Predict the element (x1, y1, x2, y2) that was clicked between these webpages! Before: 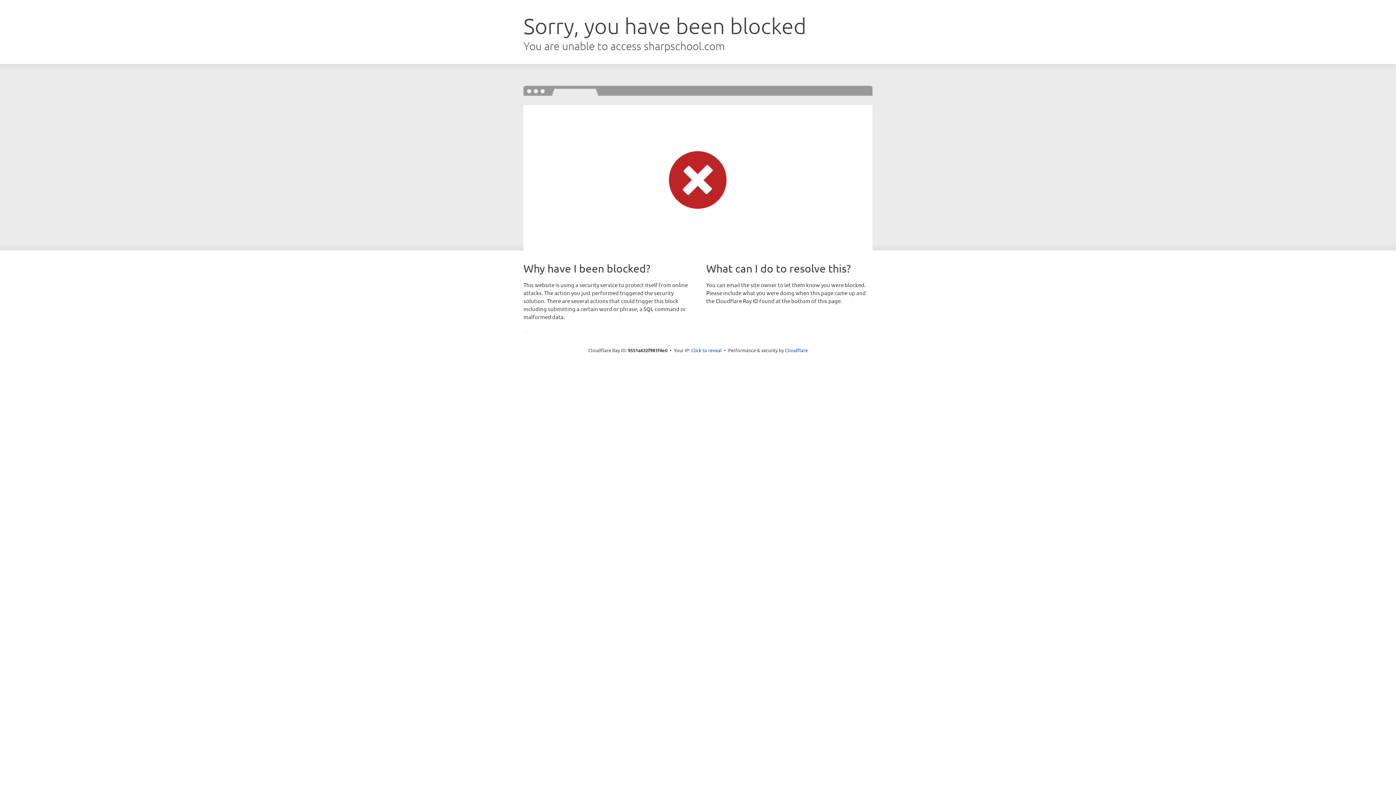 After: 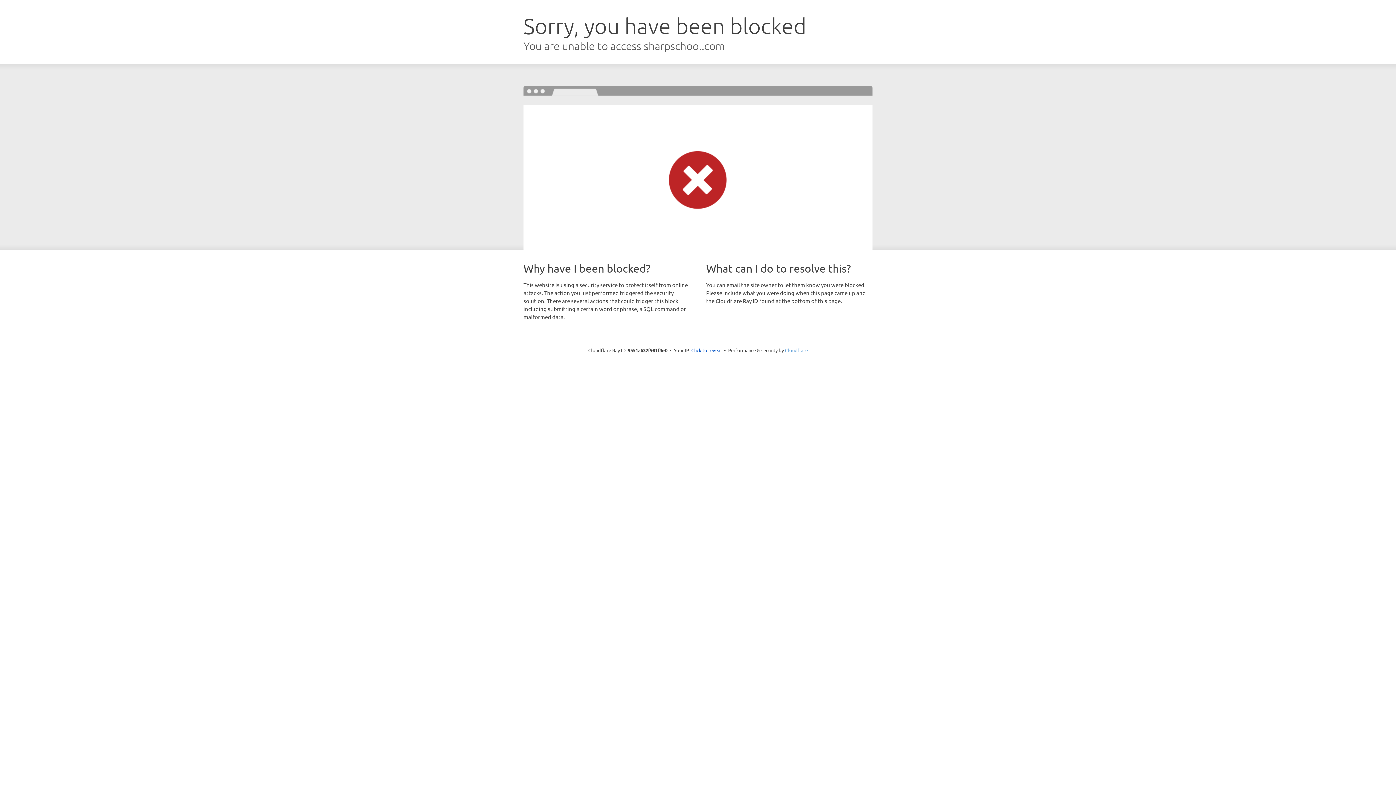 Action: bbox: (785, 347, 808, 353) label: Cloudflare